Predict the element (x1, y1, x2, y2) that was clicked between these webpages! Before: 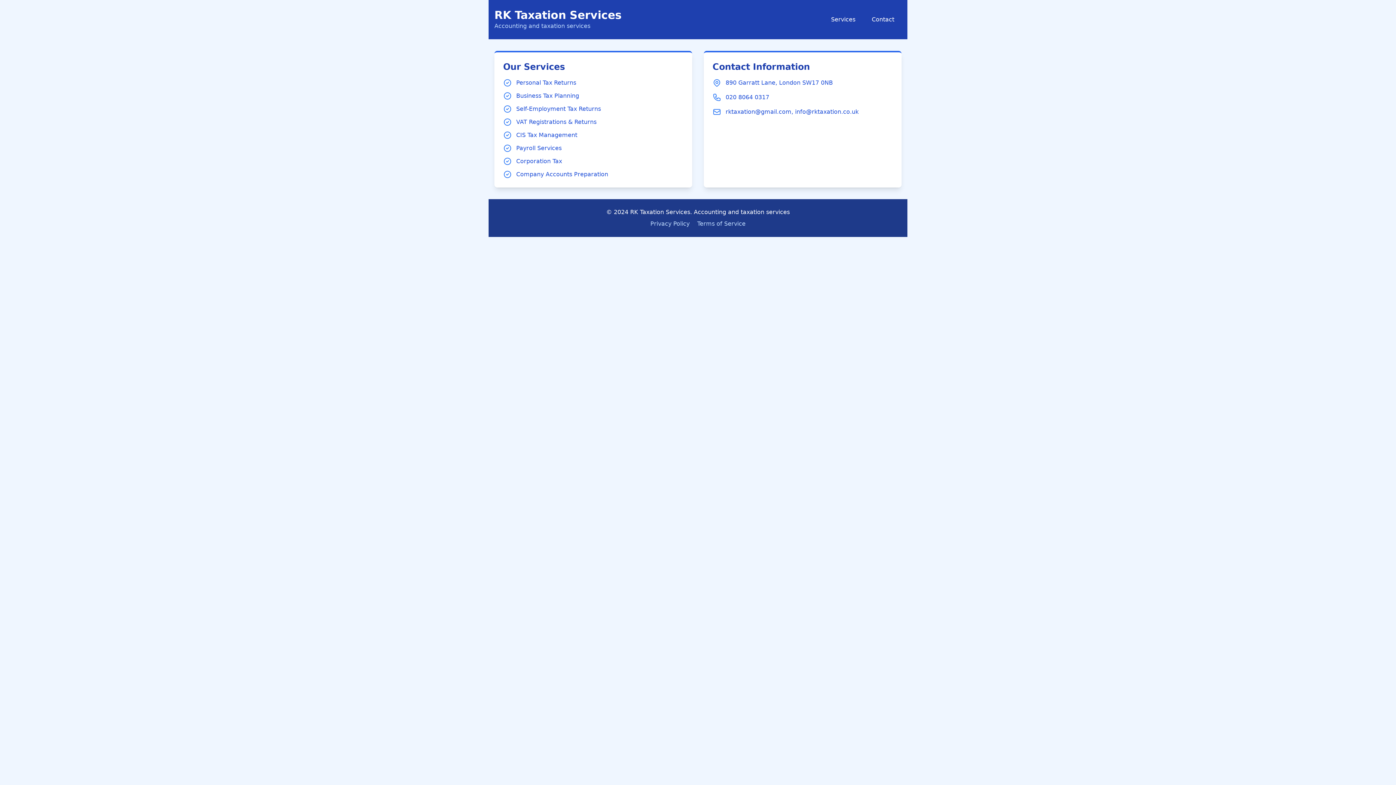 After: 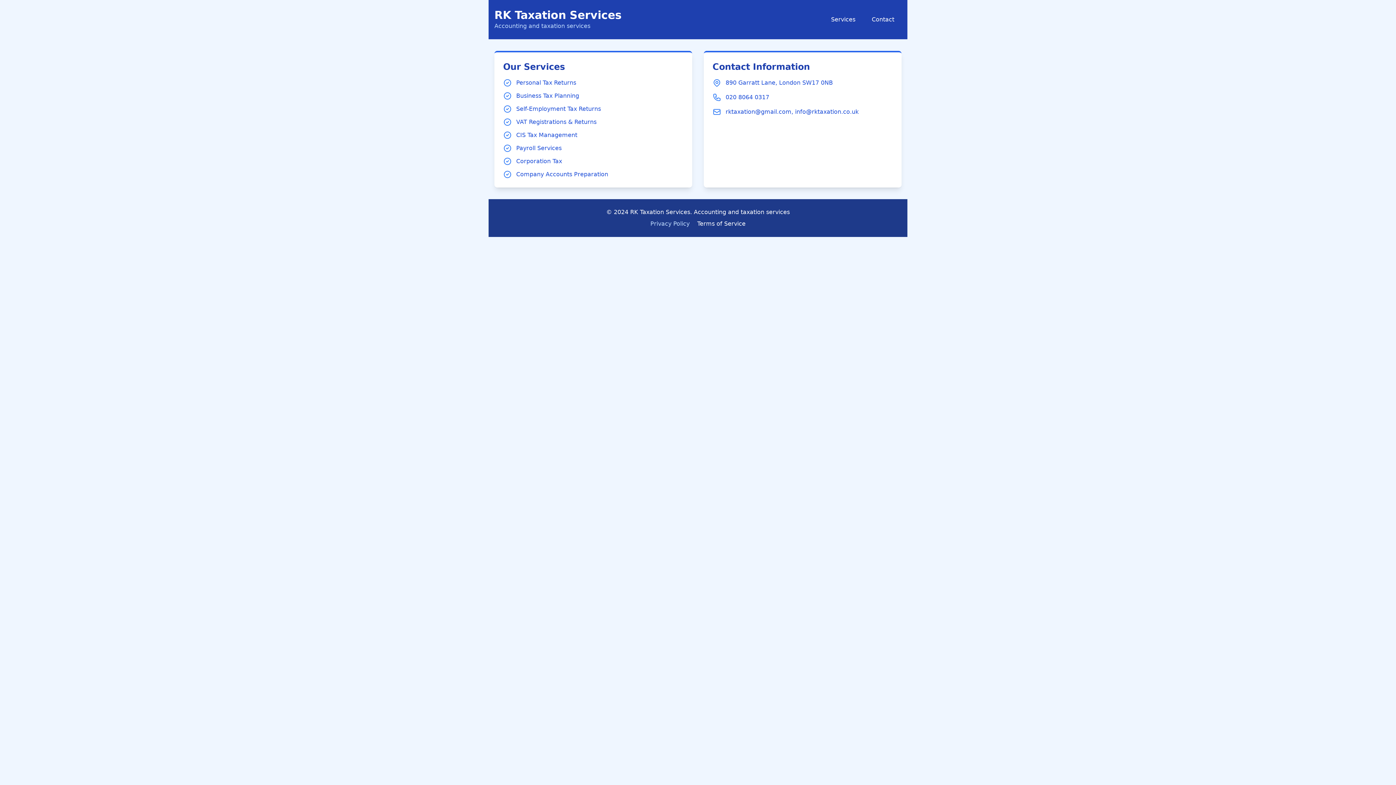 Action: label: Terms of Service bbox: (697, 220, 745, 227)